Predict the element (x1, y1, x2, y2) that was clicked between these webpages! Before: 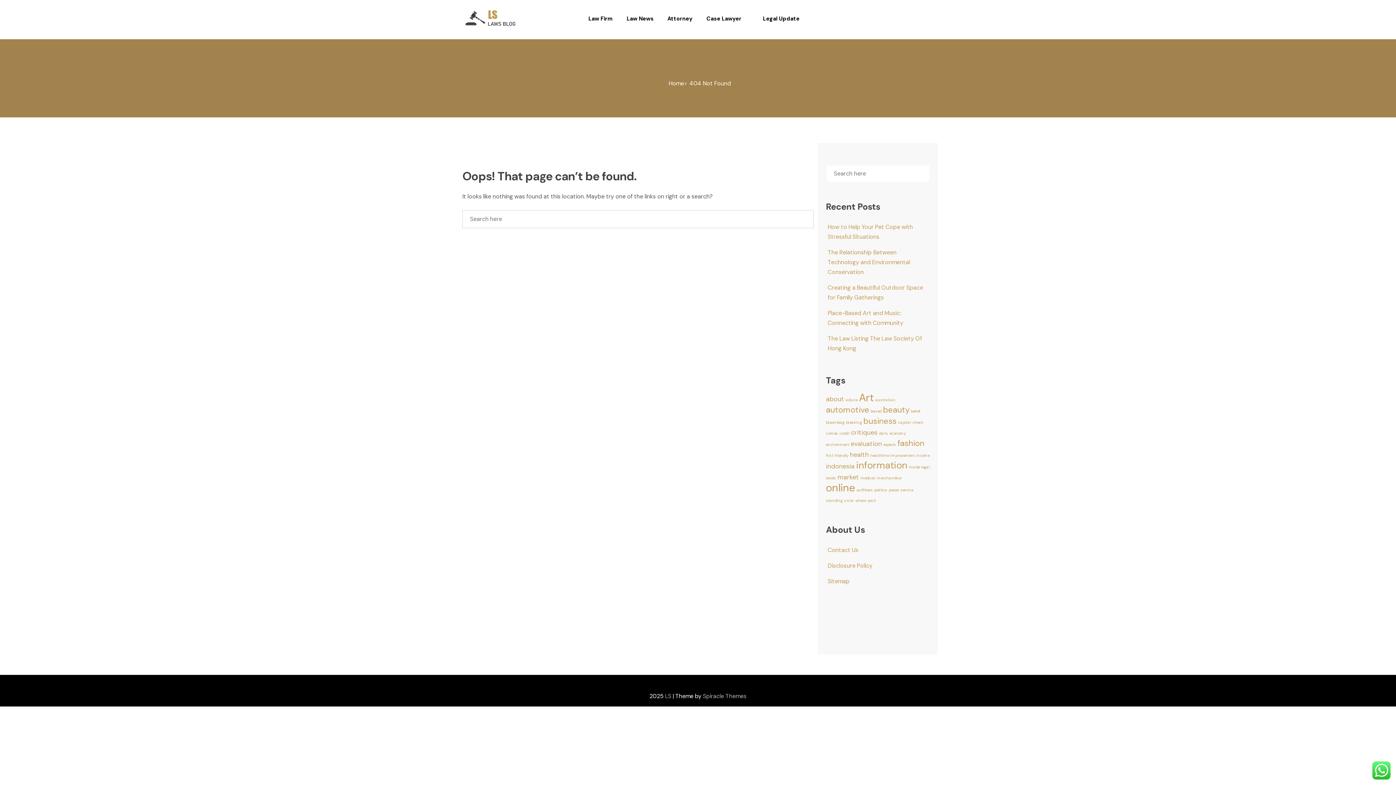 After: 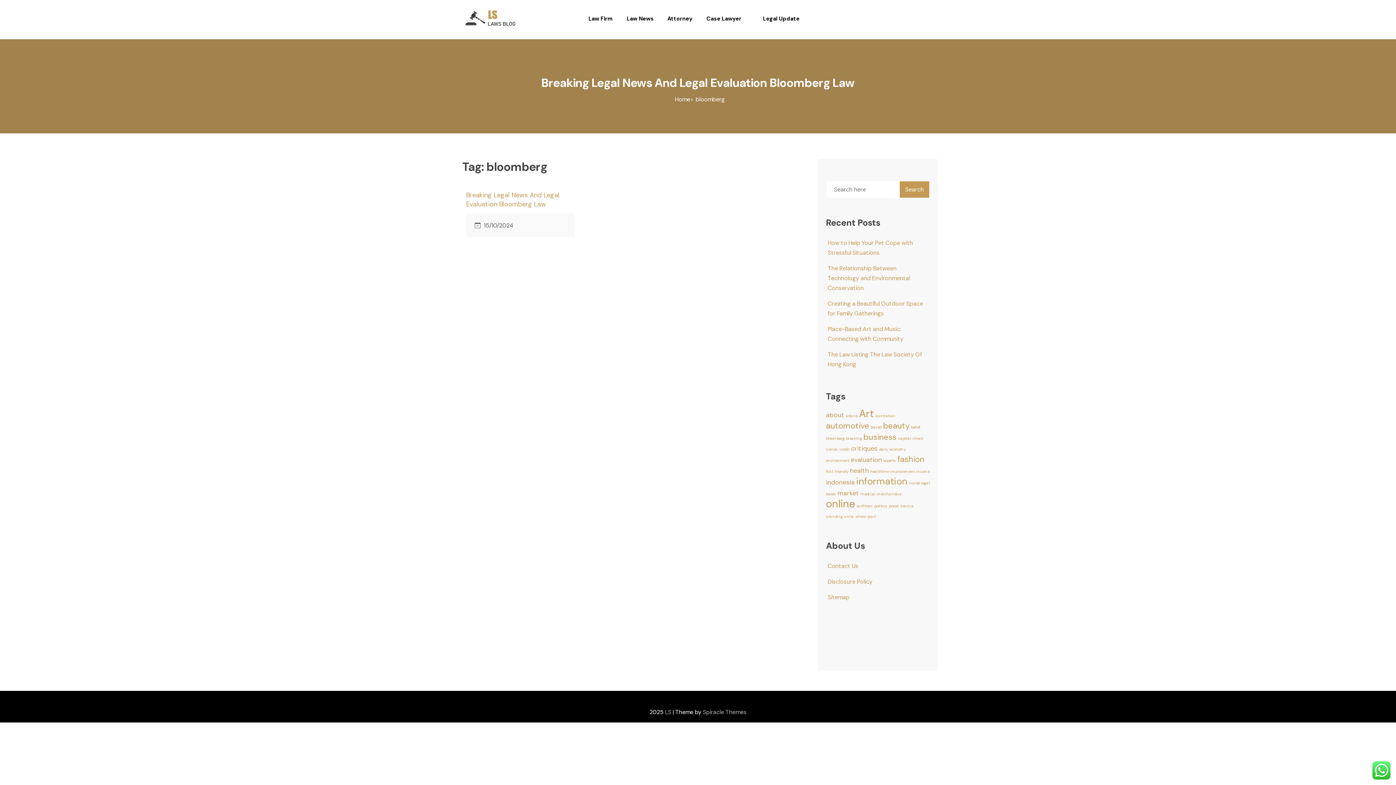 Action: bbox: (826, 417, 844, 427) label: bloomberg (1 item)